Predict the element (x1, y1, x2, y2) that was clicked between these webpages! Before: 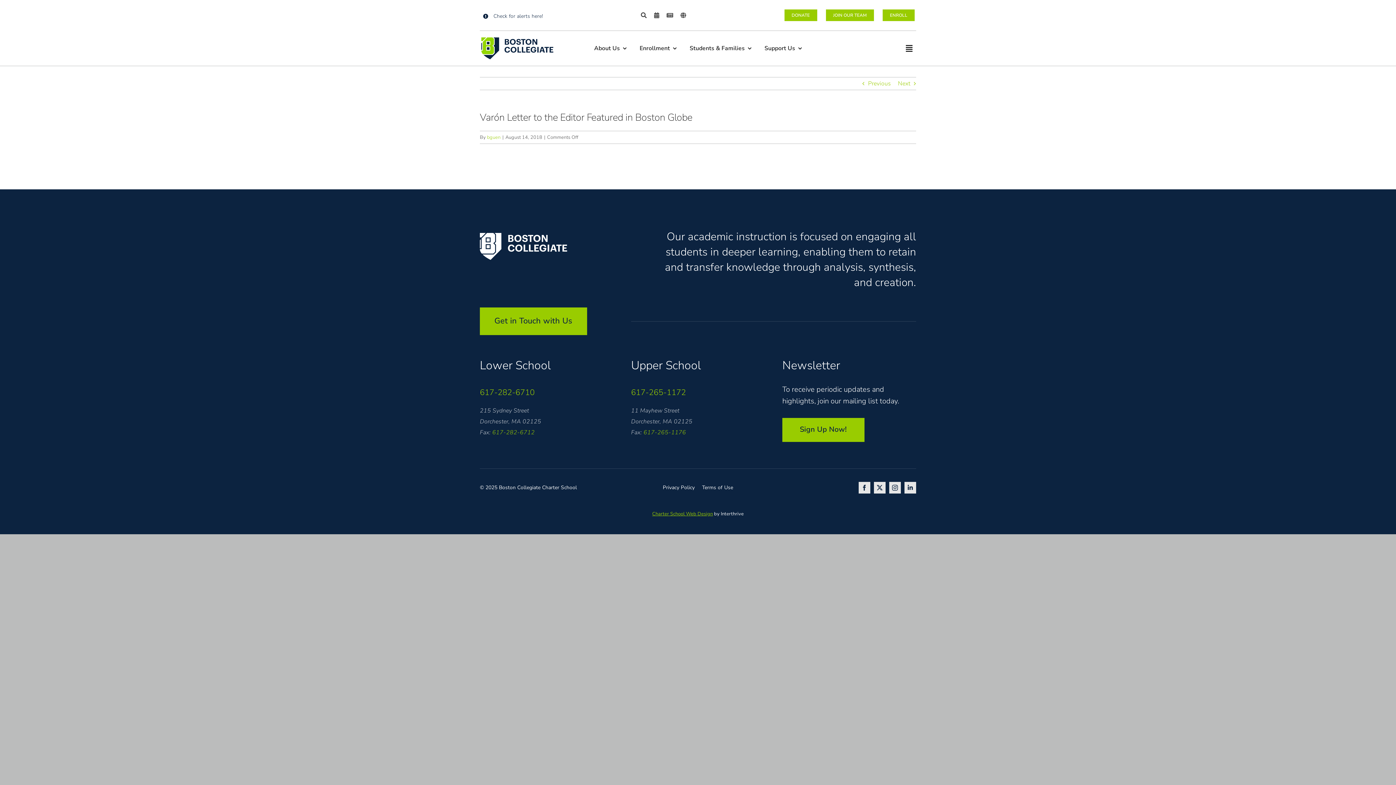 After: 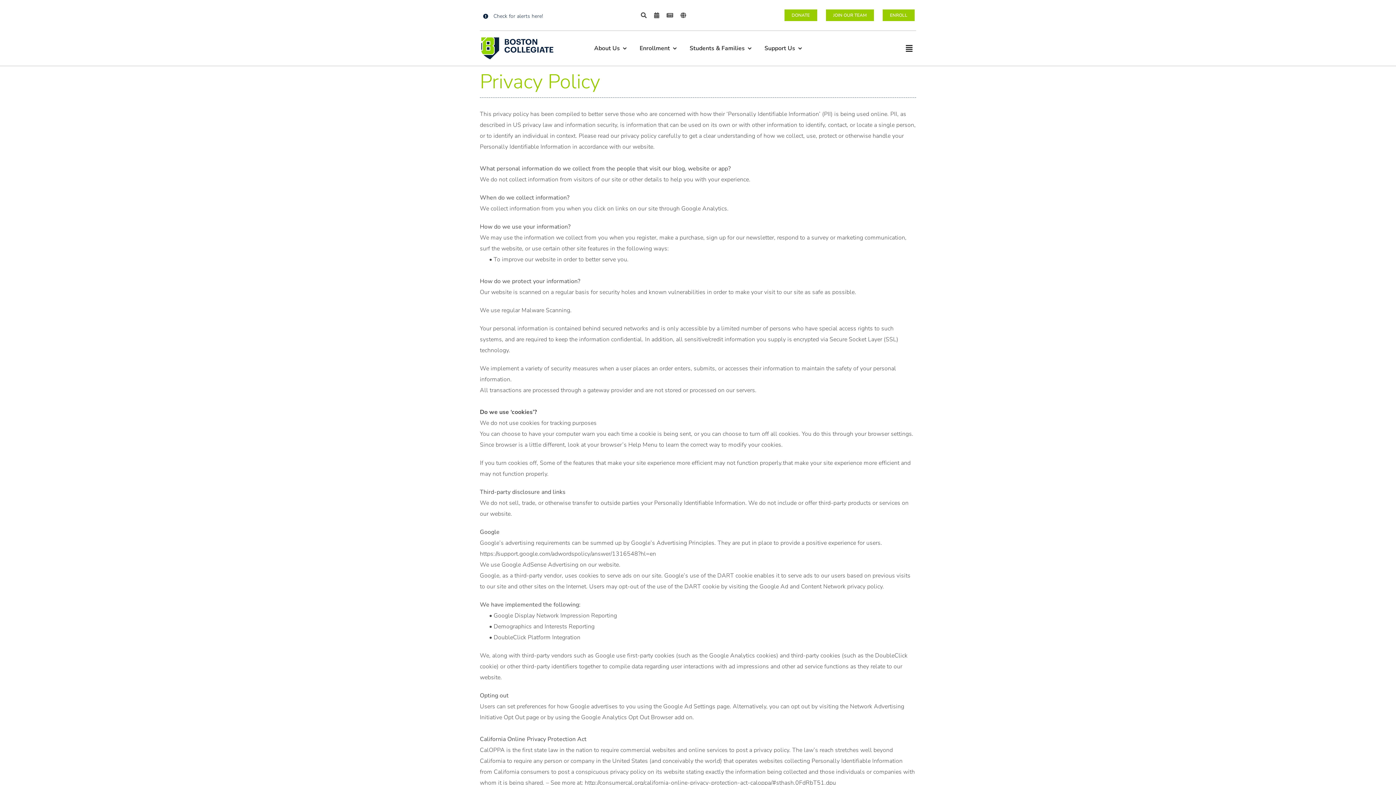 Action: label: Privacy Policy bbox: (663, 483, 694, 492)